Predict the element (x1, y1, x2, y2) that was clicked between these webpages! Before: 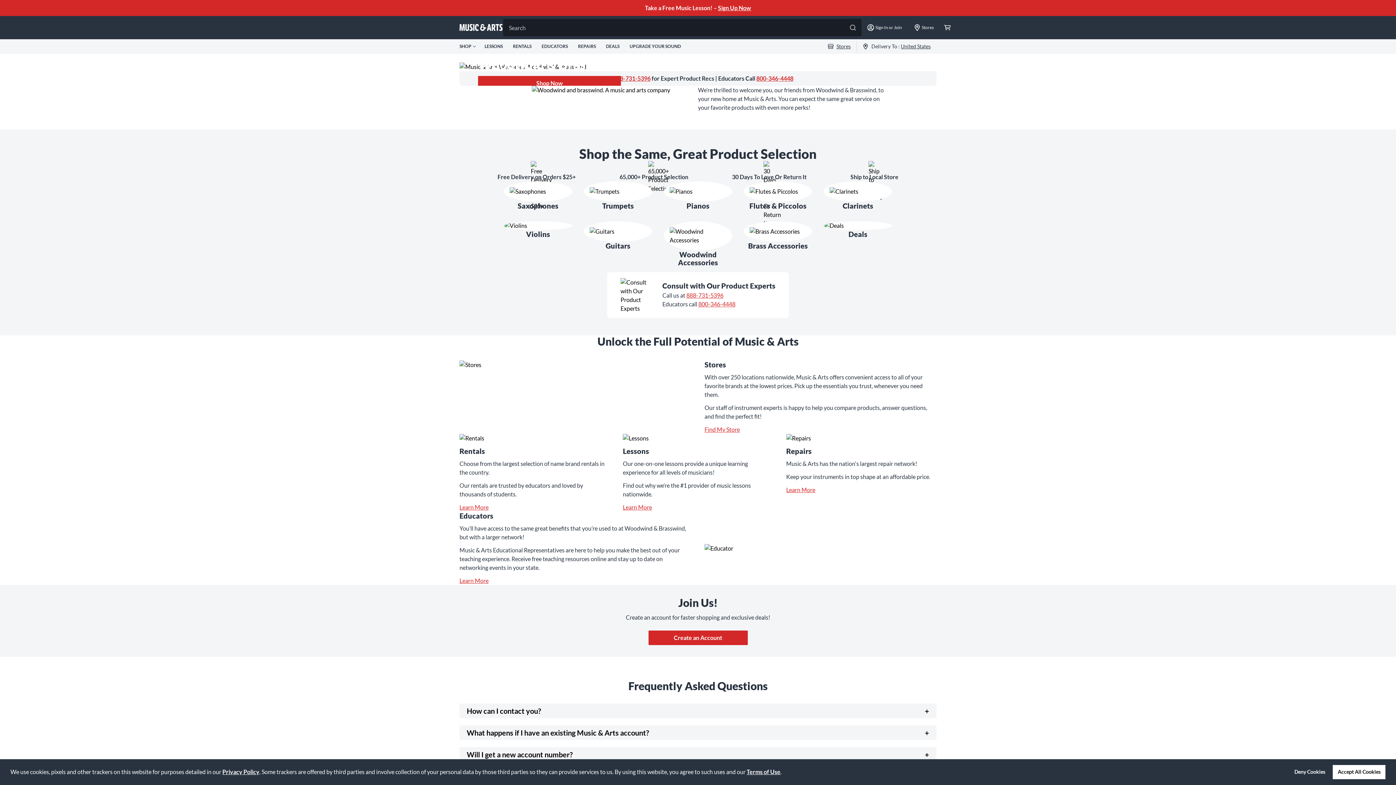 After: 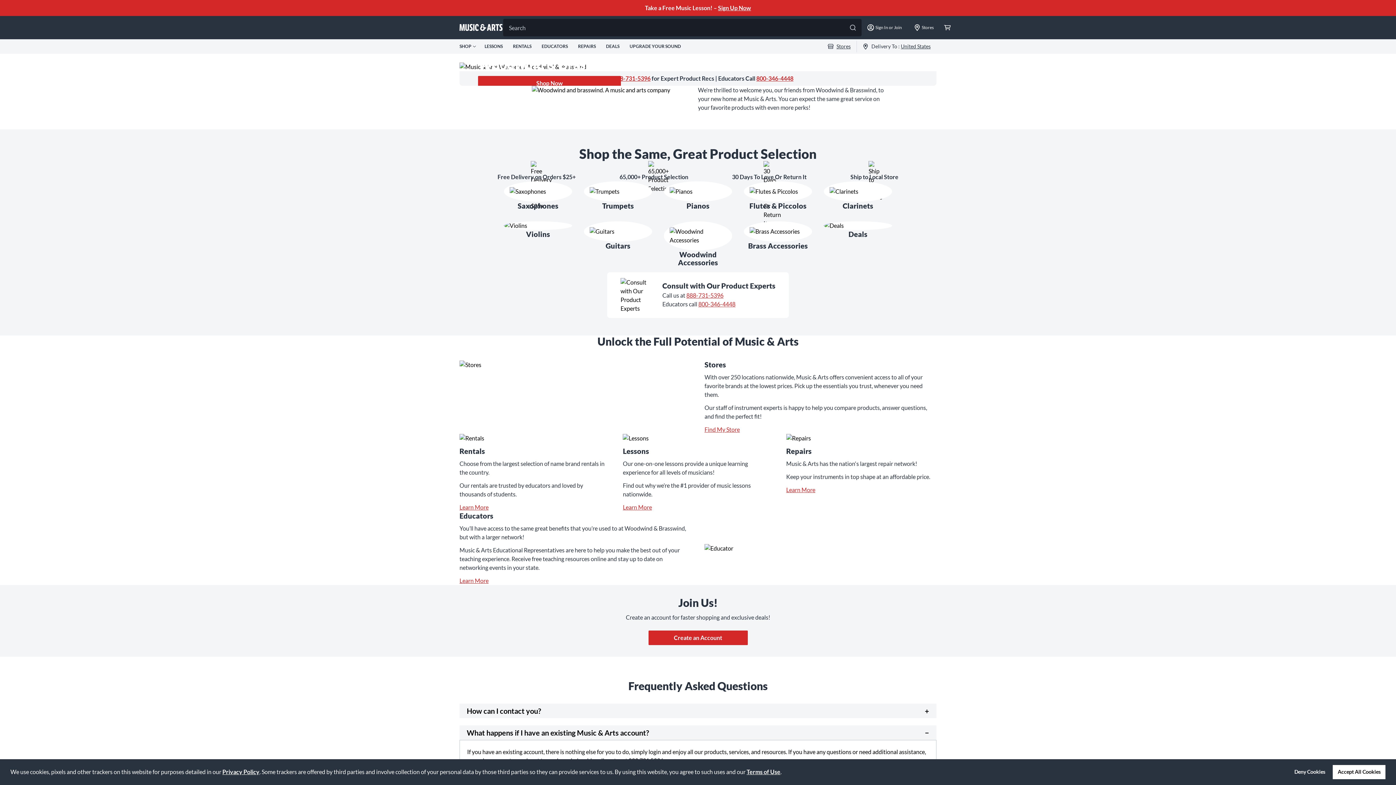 Action: bbox: (459, 725, 936, 740) label: What happens if I have an existing Music & Arts account?